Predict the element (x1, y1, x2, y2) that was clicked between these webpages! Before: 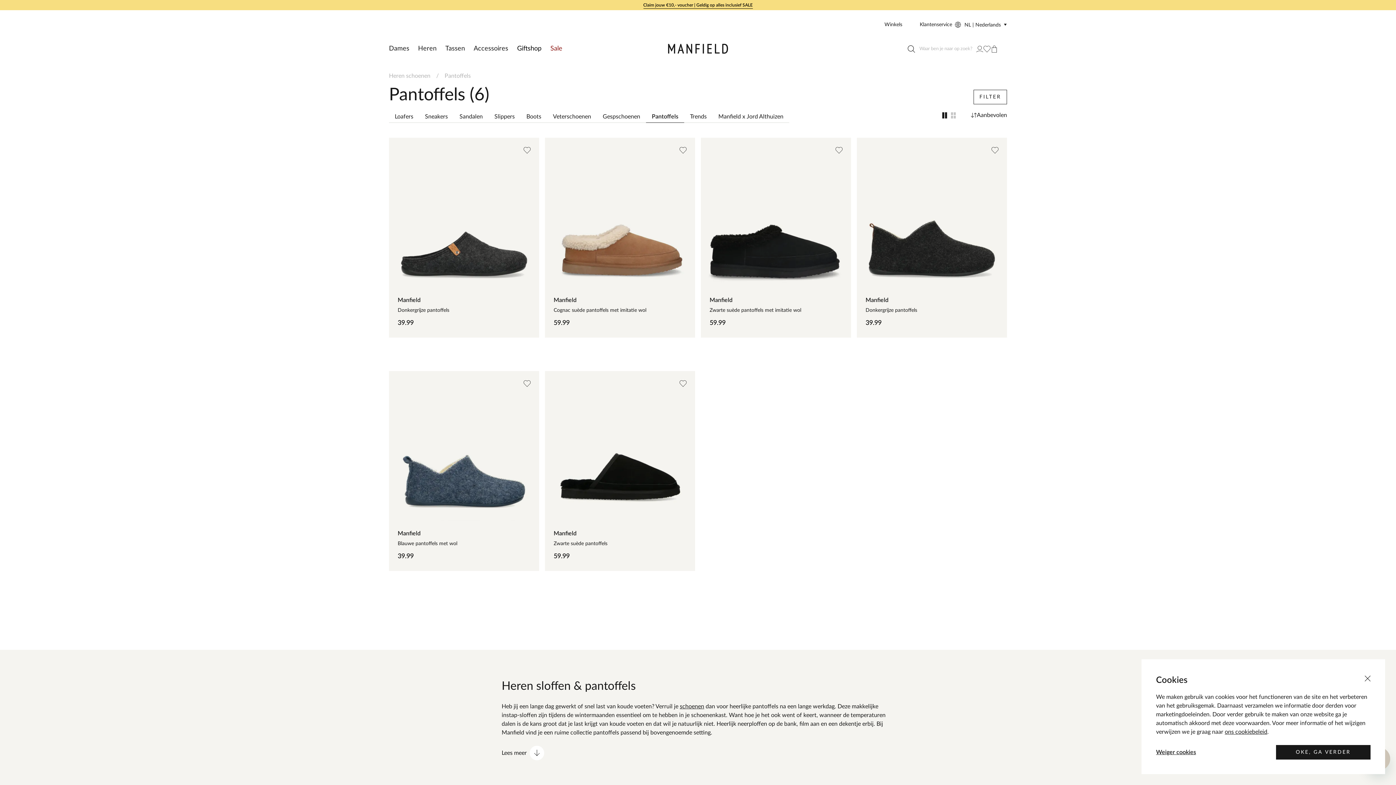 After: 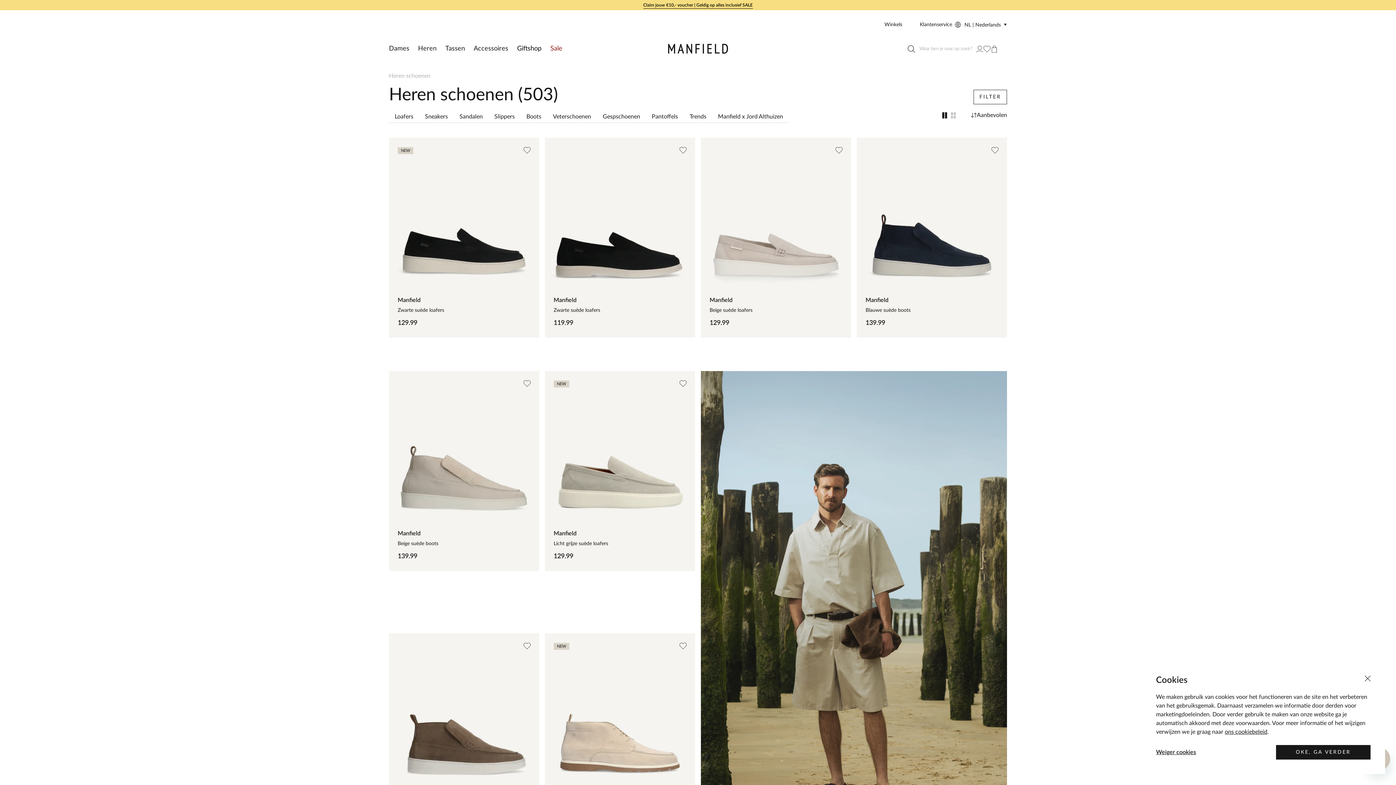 Action: label: schoenen bbox: (680, 704, 704, 709)